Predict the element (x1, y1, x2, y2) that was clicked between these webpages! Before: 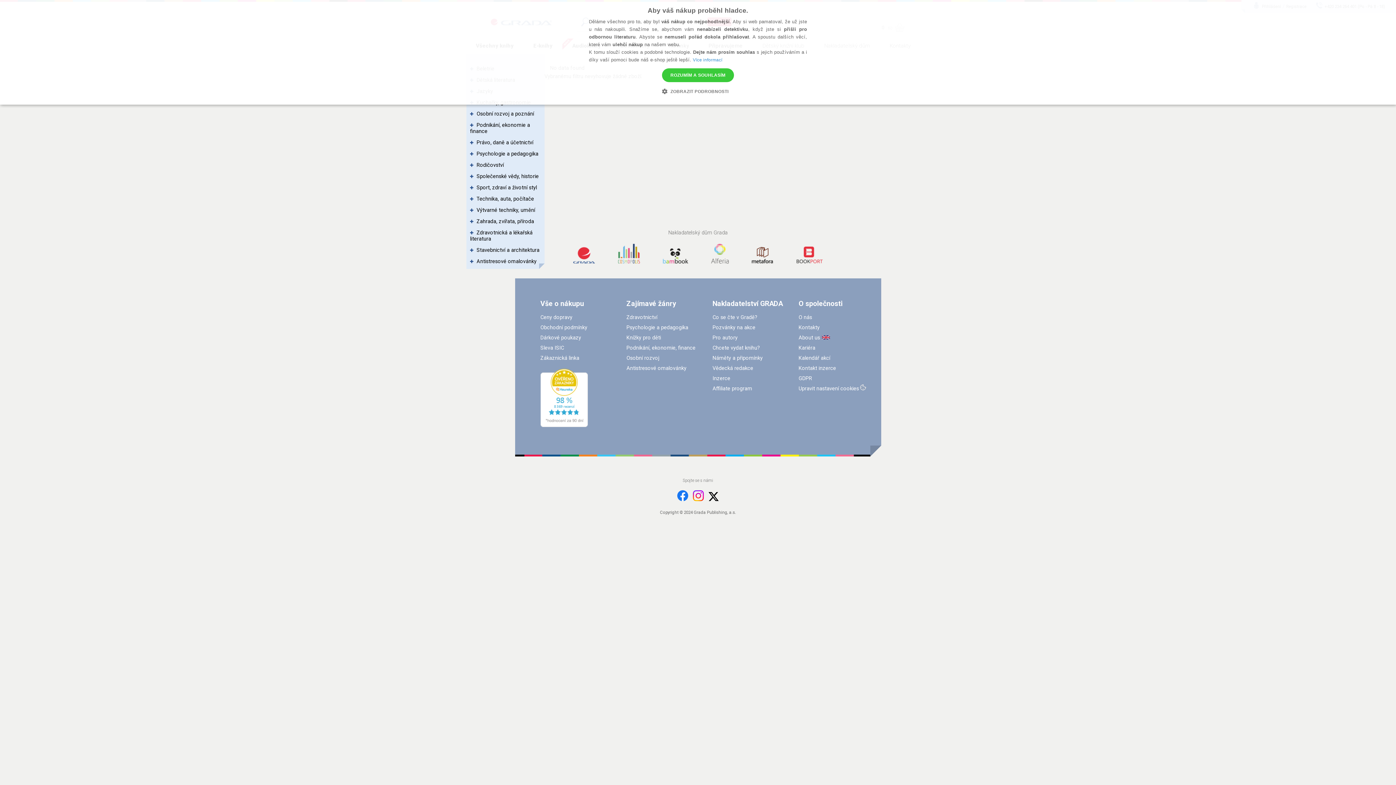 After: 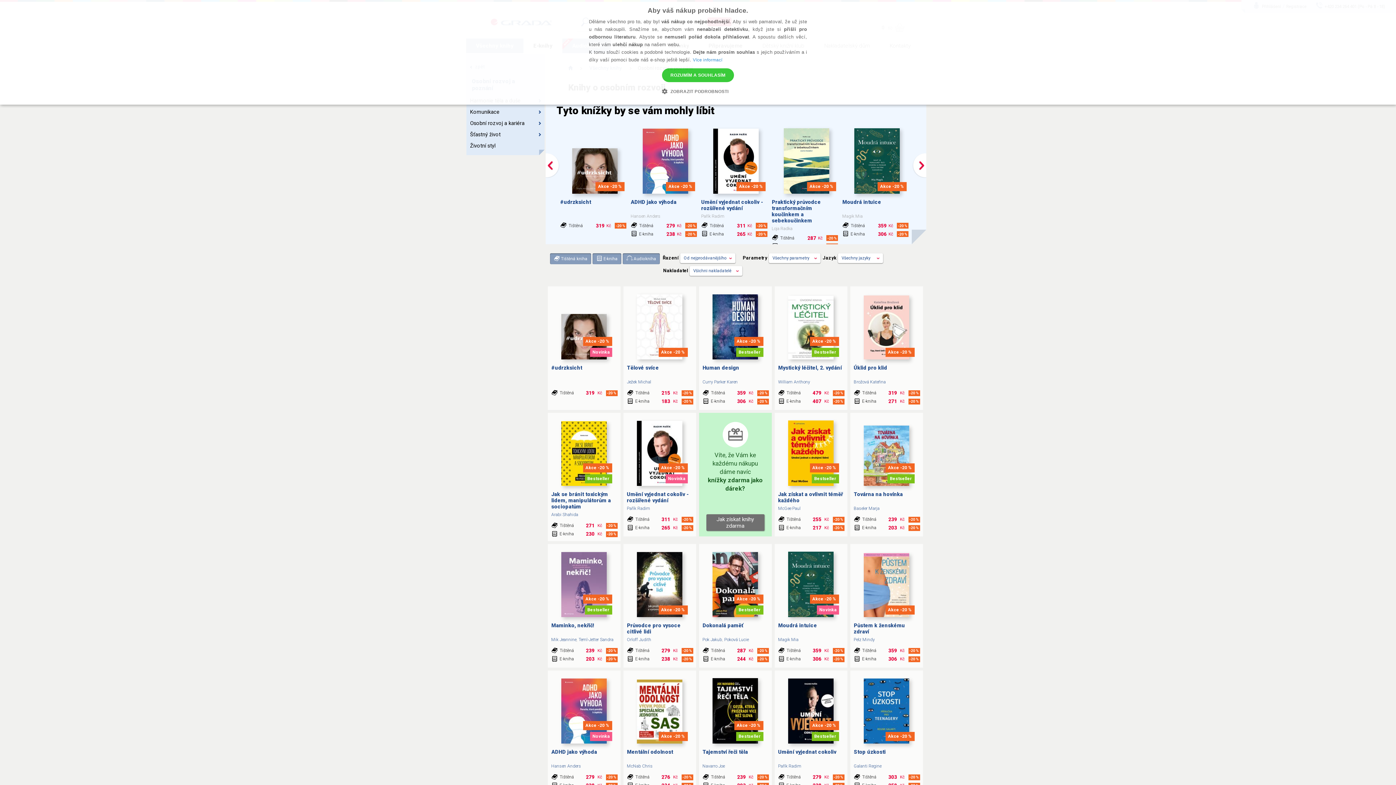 Action: bbox: (626, 355, 659, 361) label: Osobní rozvoj